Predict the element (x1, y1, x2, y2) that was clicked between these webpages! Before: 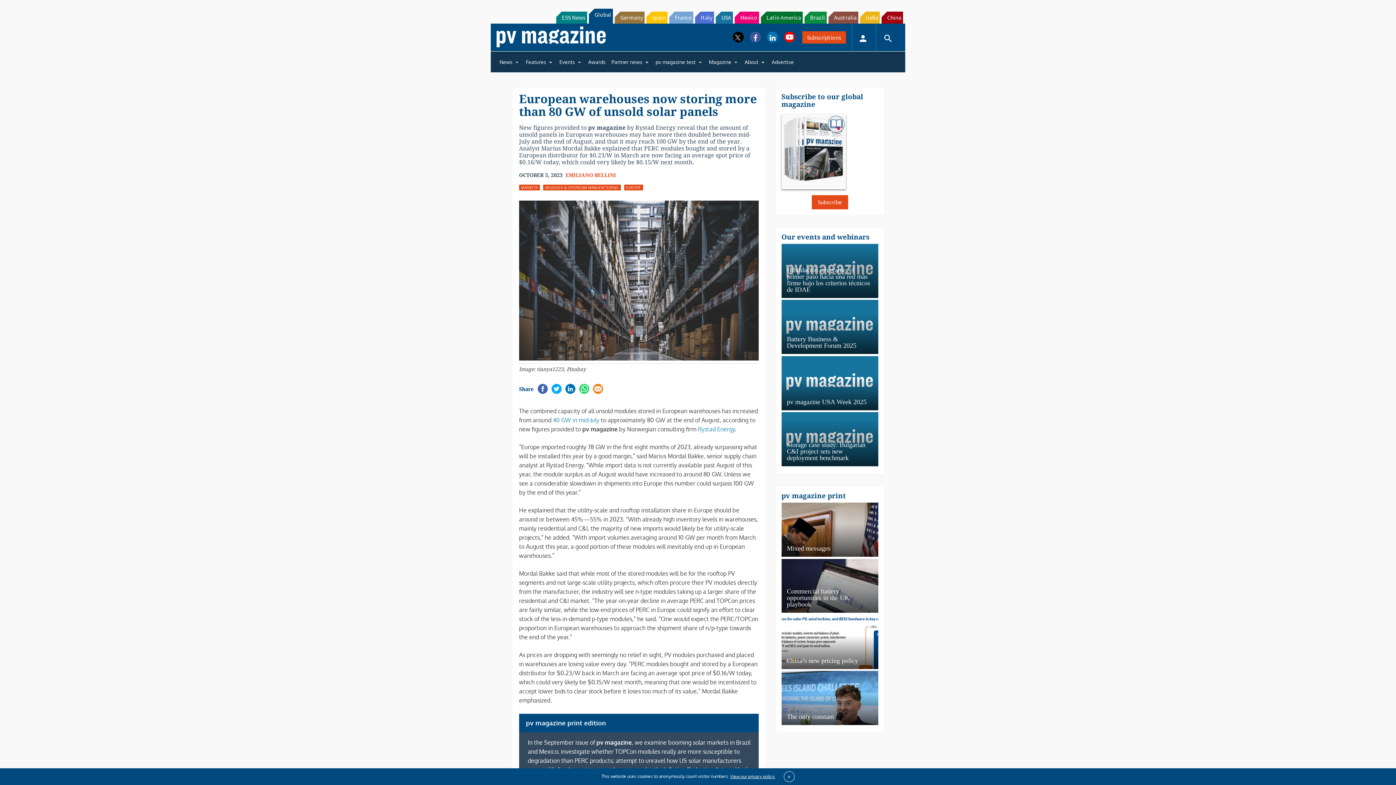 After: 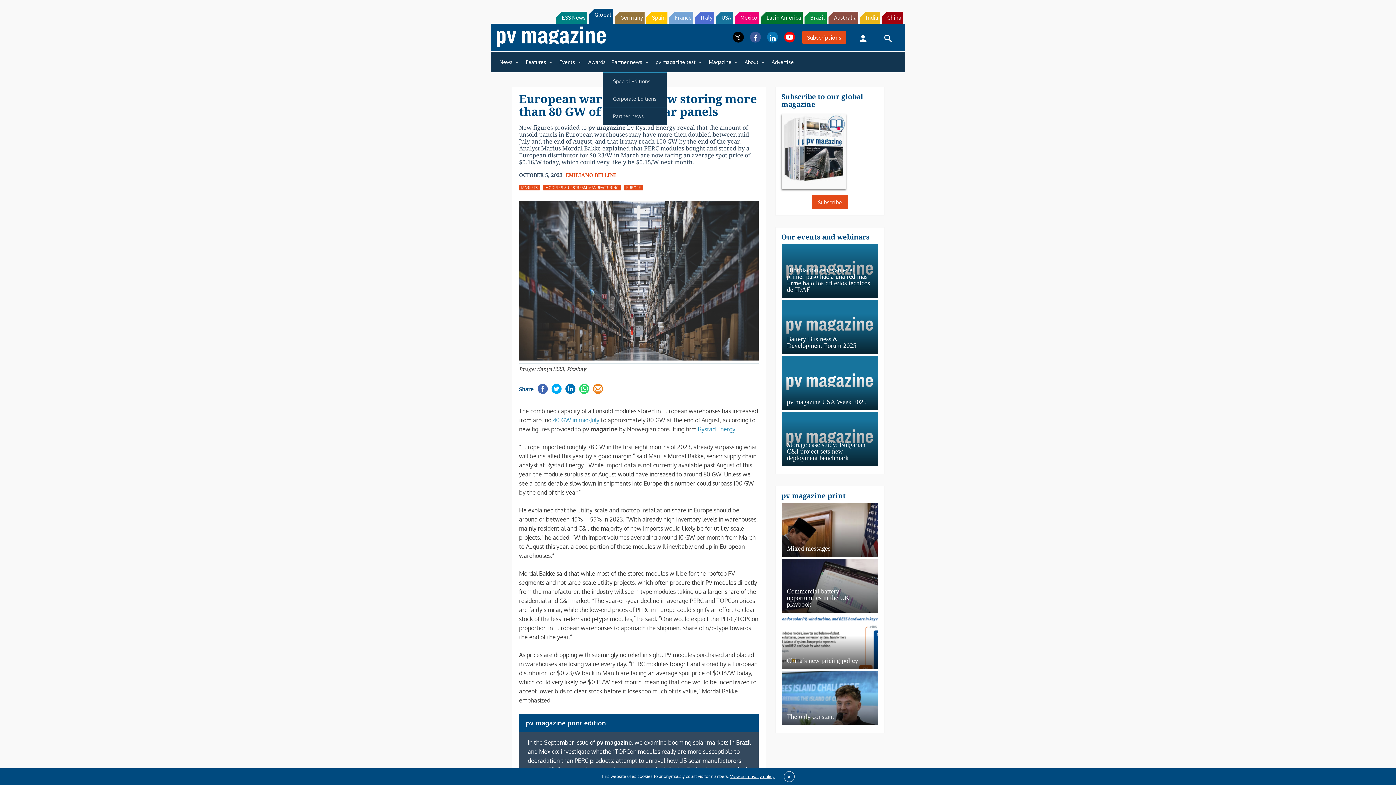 Action: label: Partner news bbox: (608, 54, 652, 69)